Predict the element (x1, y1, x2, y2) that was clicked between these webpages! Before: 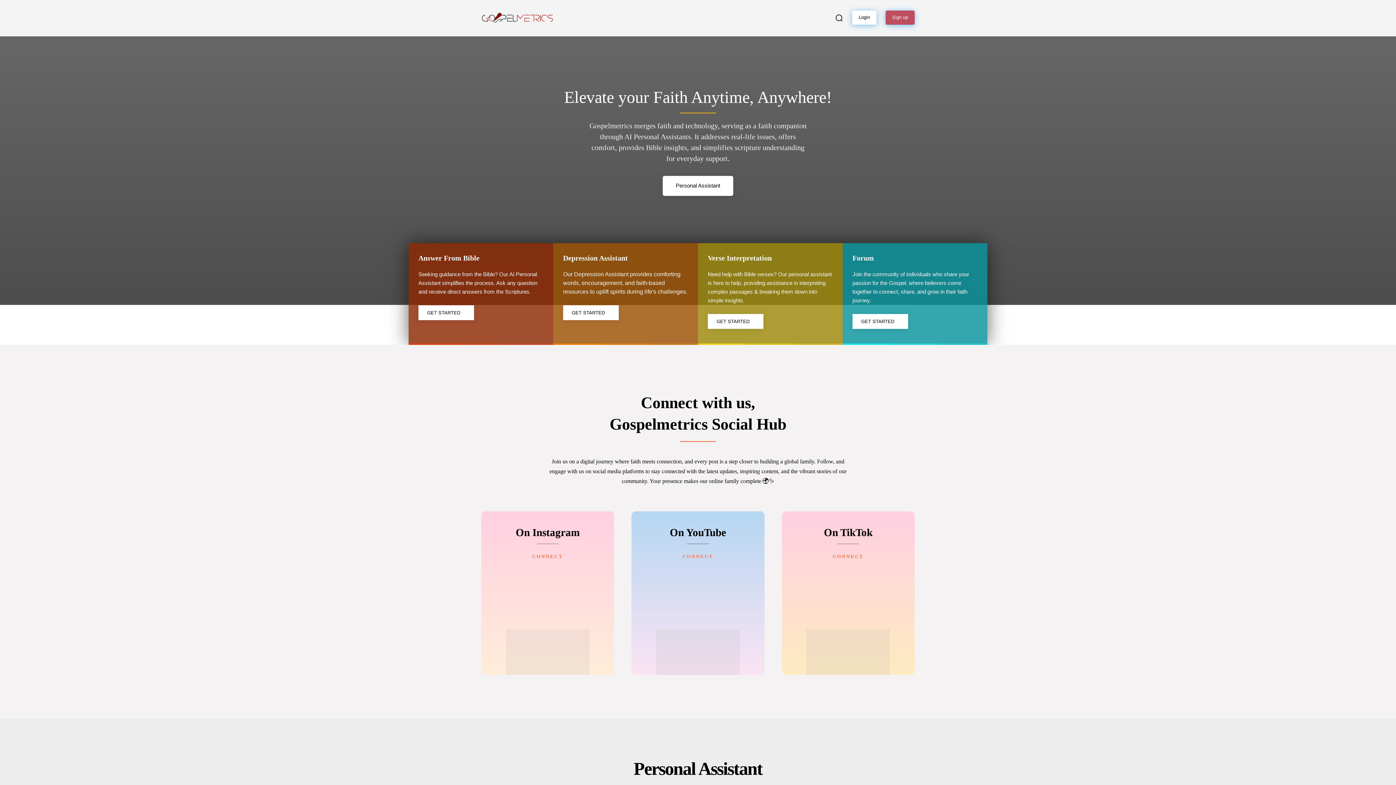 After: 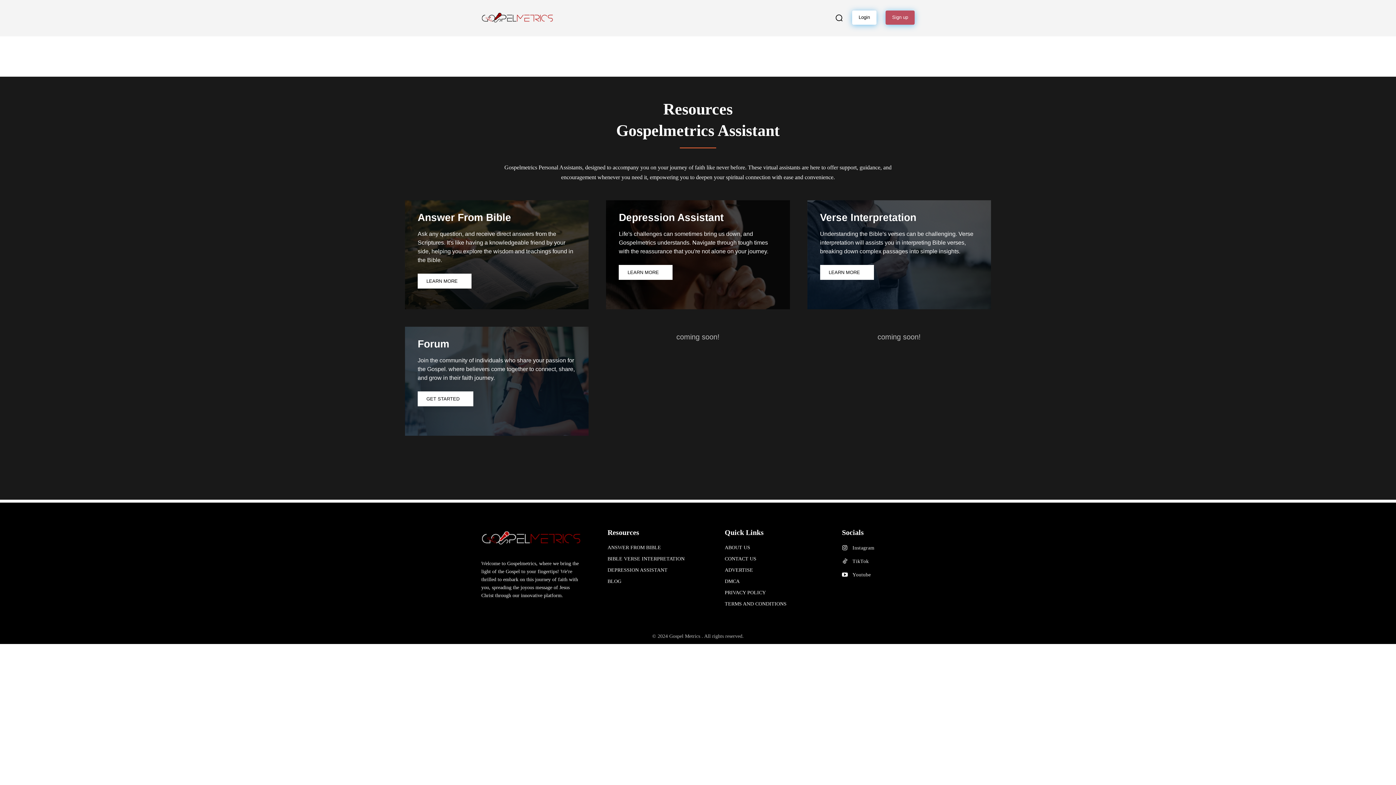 Action: bbox: (662, 176, 733, 196) label: Personal Assistant